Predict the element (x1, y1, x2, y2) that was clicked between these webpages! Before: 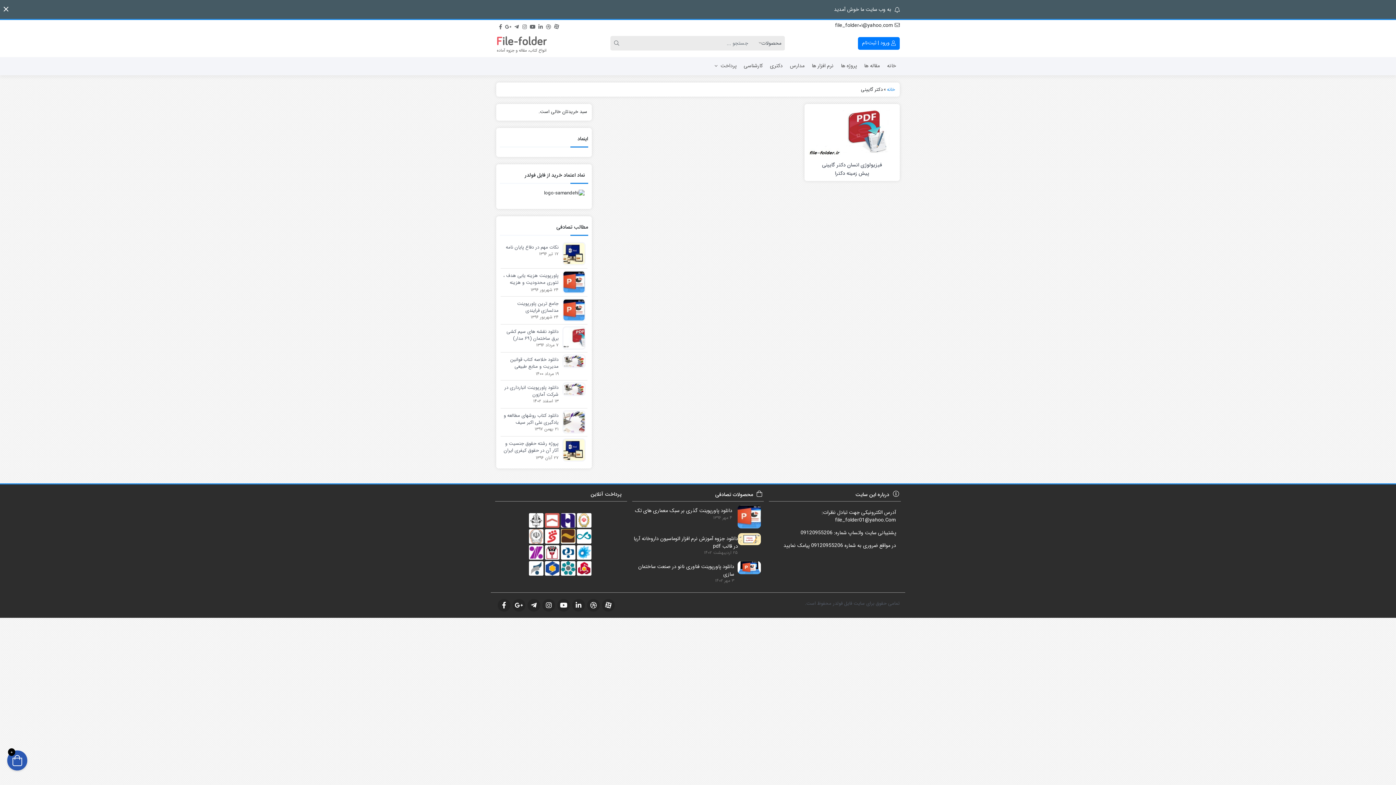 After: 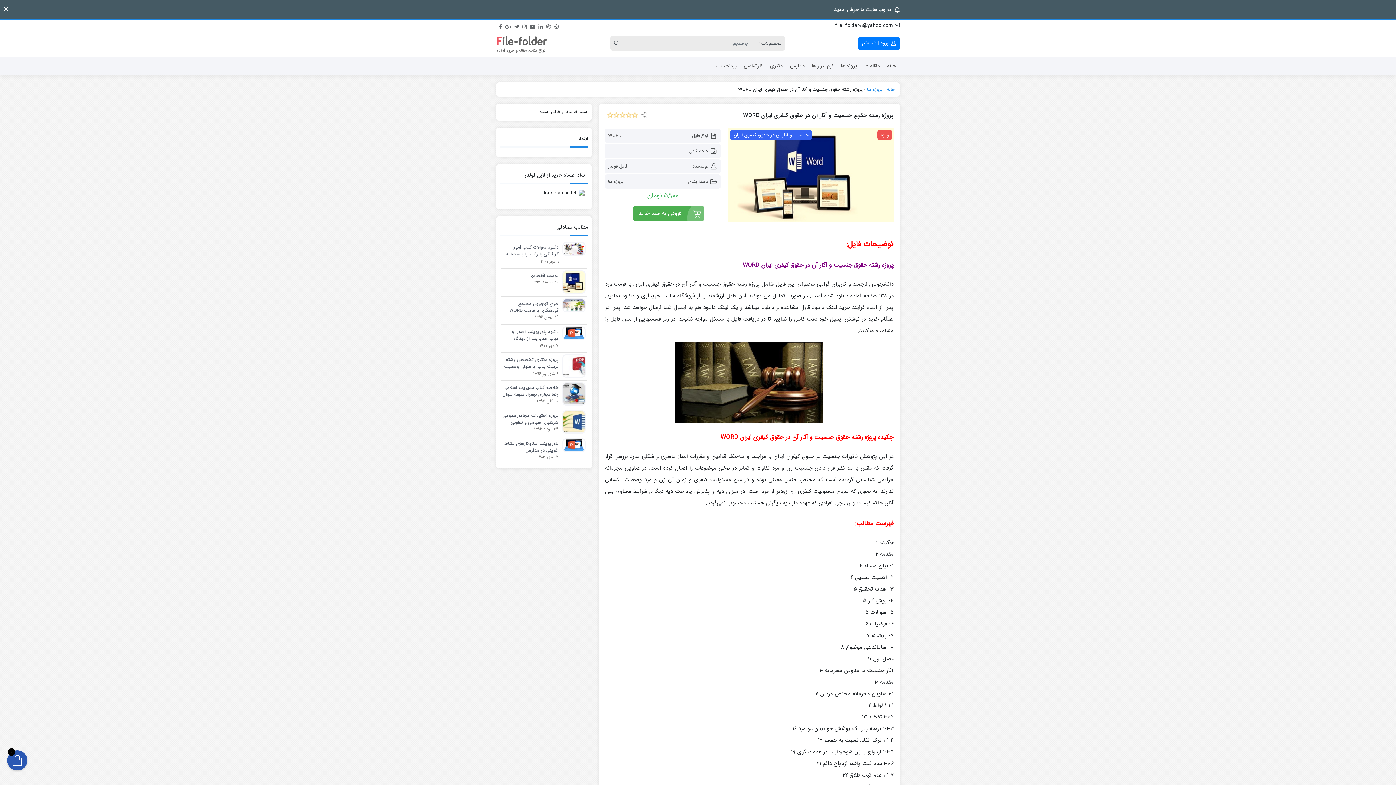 Action: bbox: (558, 446, 585, 453)